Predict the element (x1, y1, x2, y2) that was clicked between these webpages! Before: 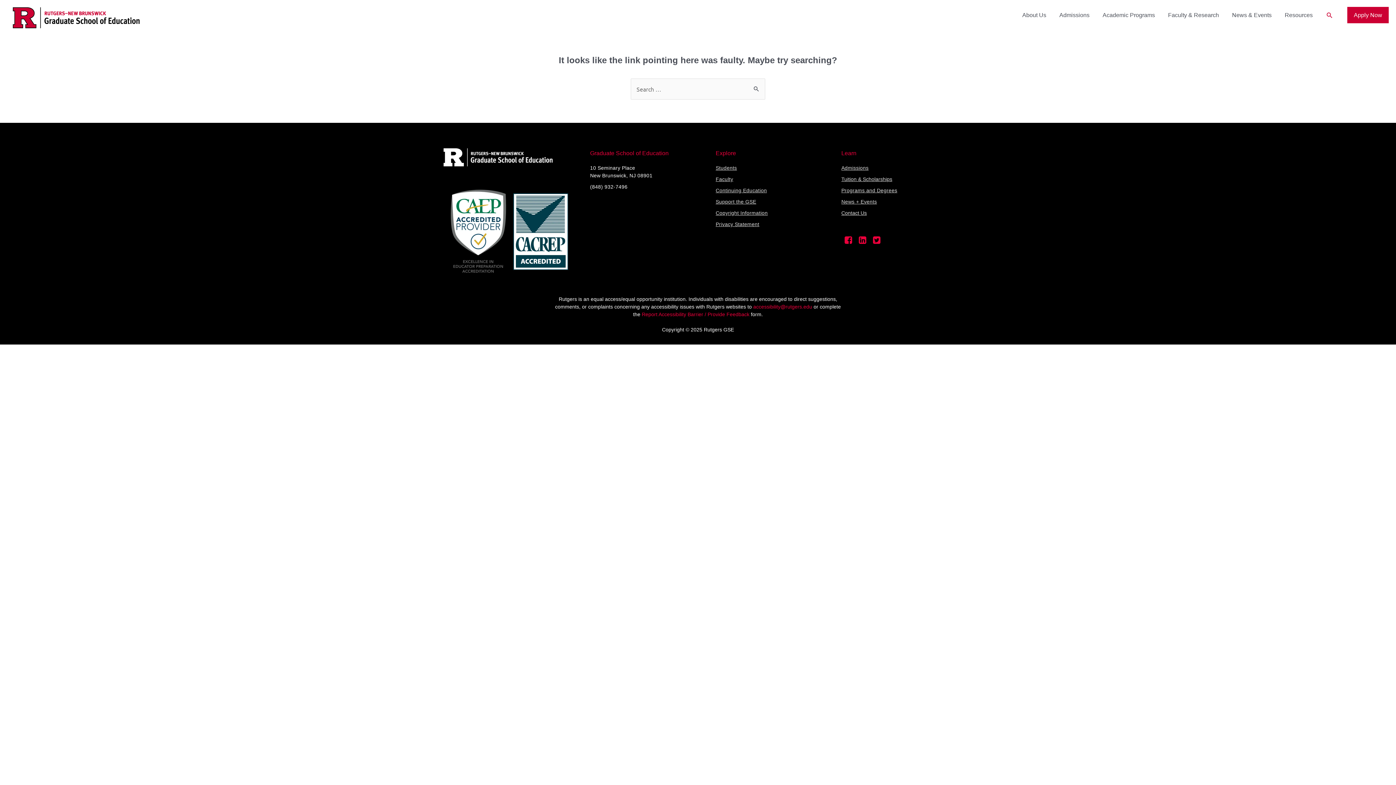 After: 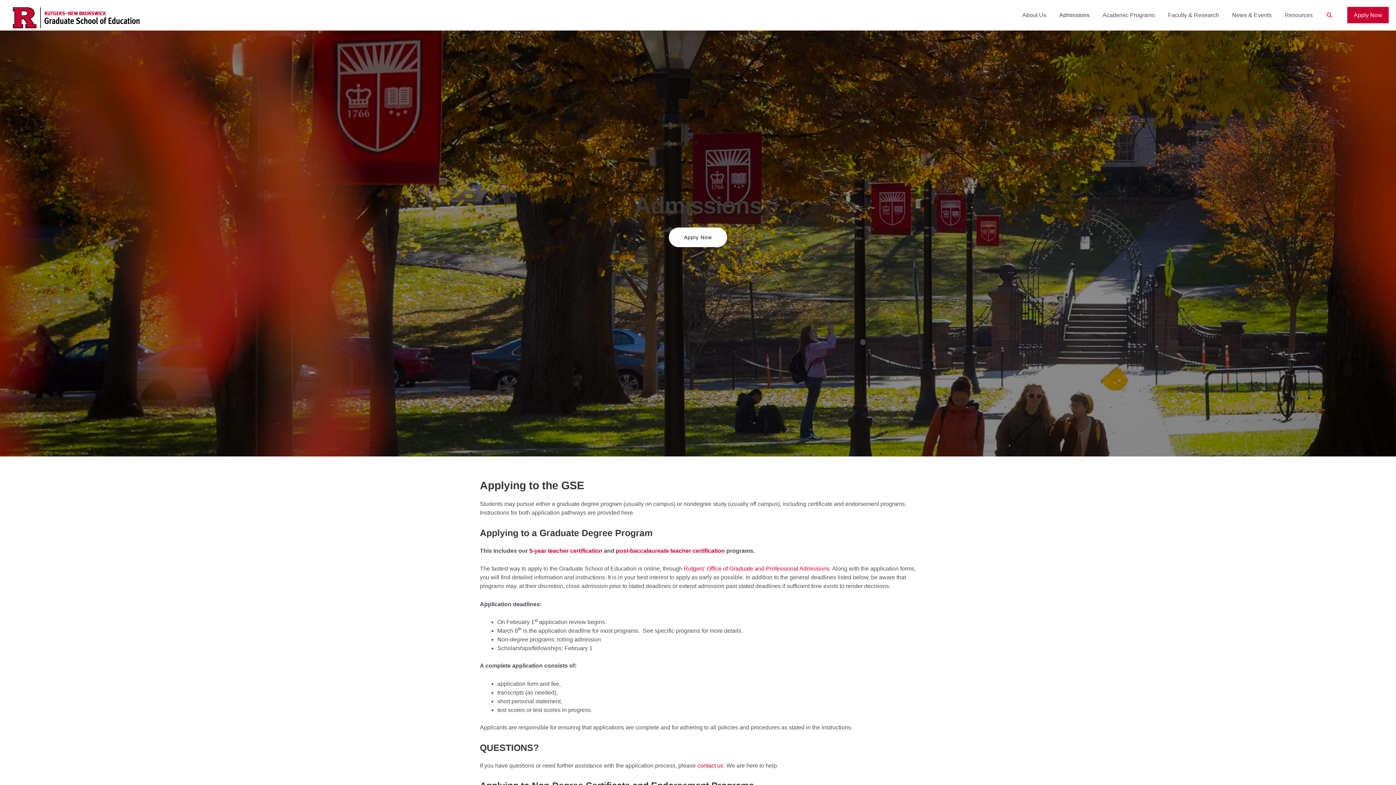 Action: label: Admissions bbox: (1053, 0, 1096, 30)